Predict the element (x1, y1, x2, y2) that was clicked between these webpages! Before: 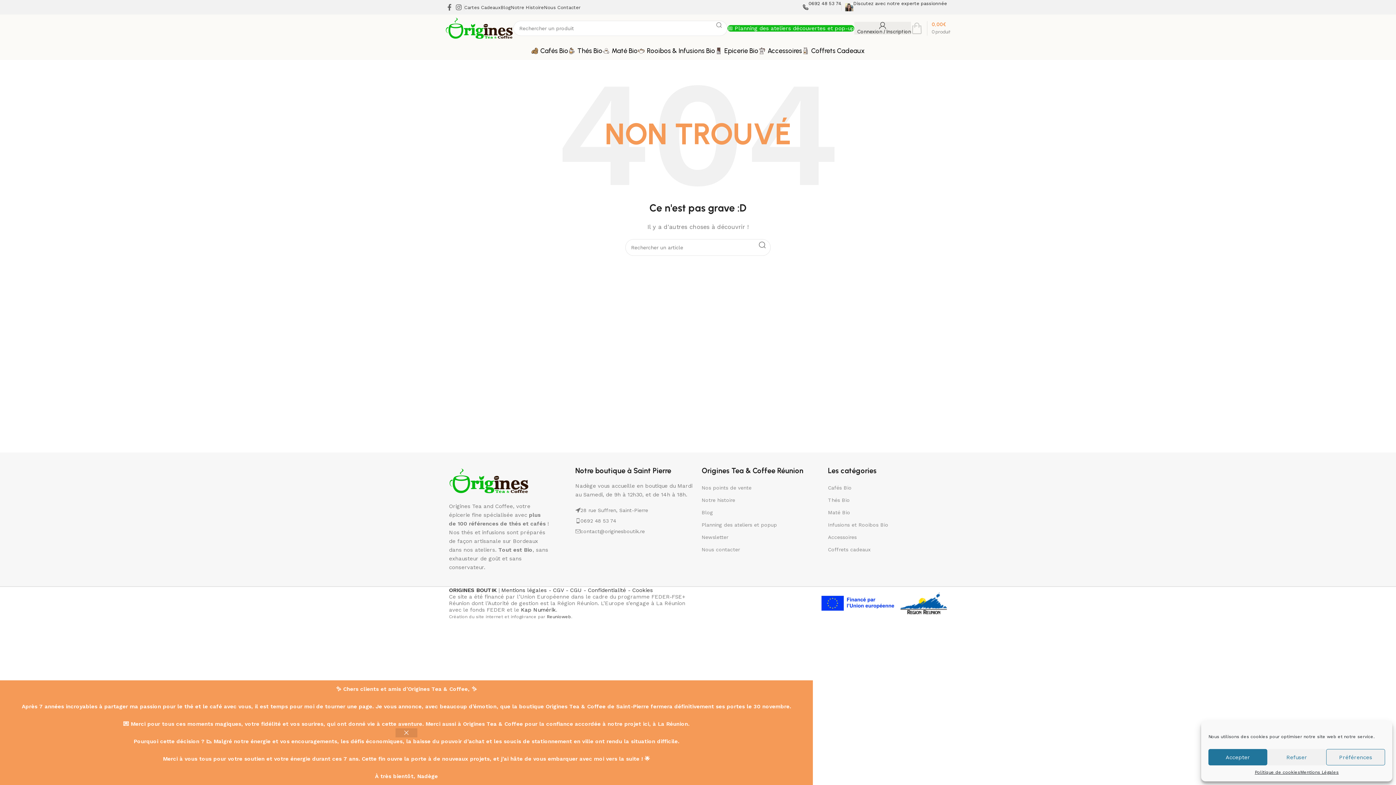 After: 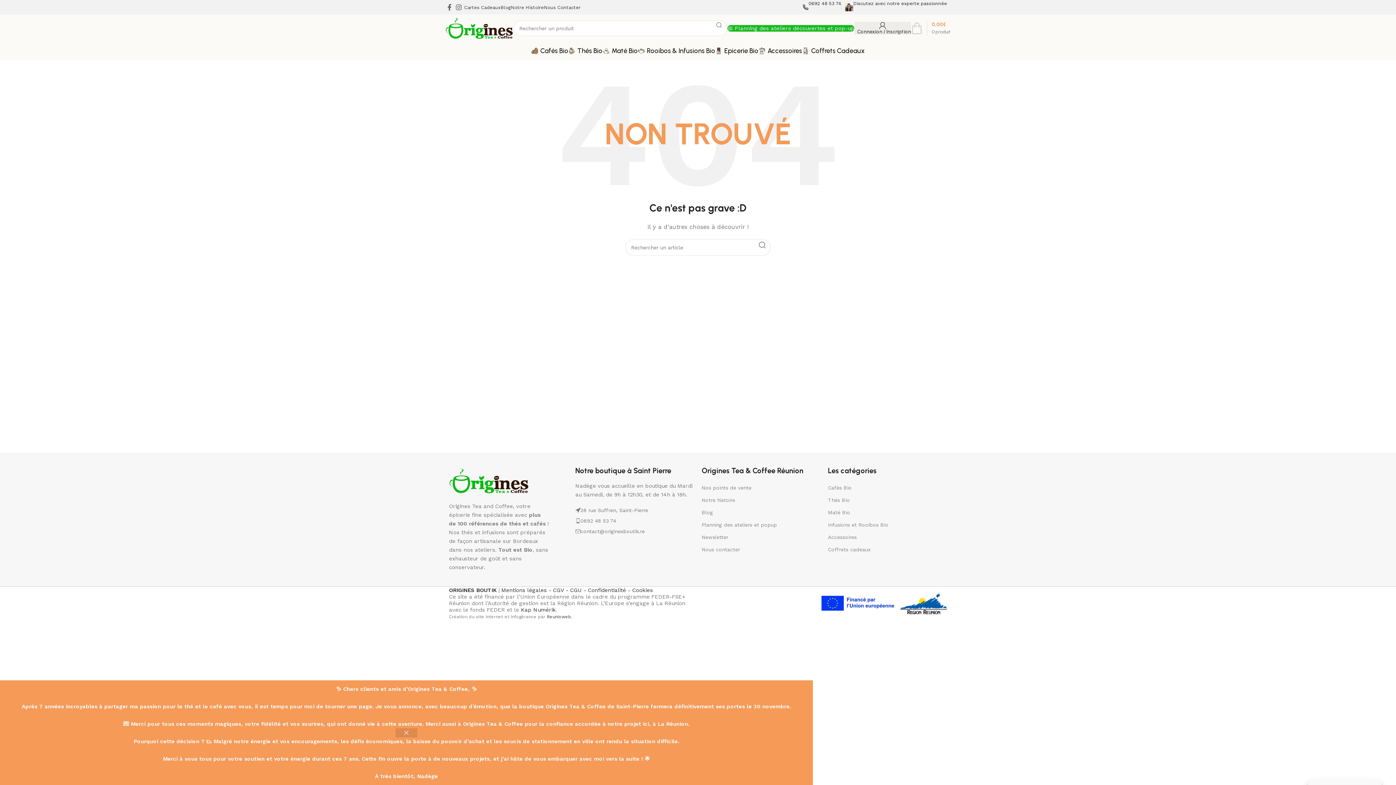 Action: label: Refuser bbox: (1267, 749, 1326, 765)